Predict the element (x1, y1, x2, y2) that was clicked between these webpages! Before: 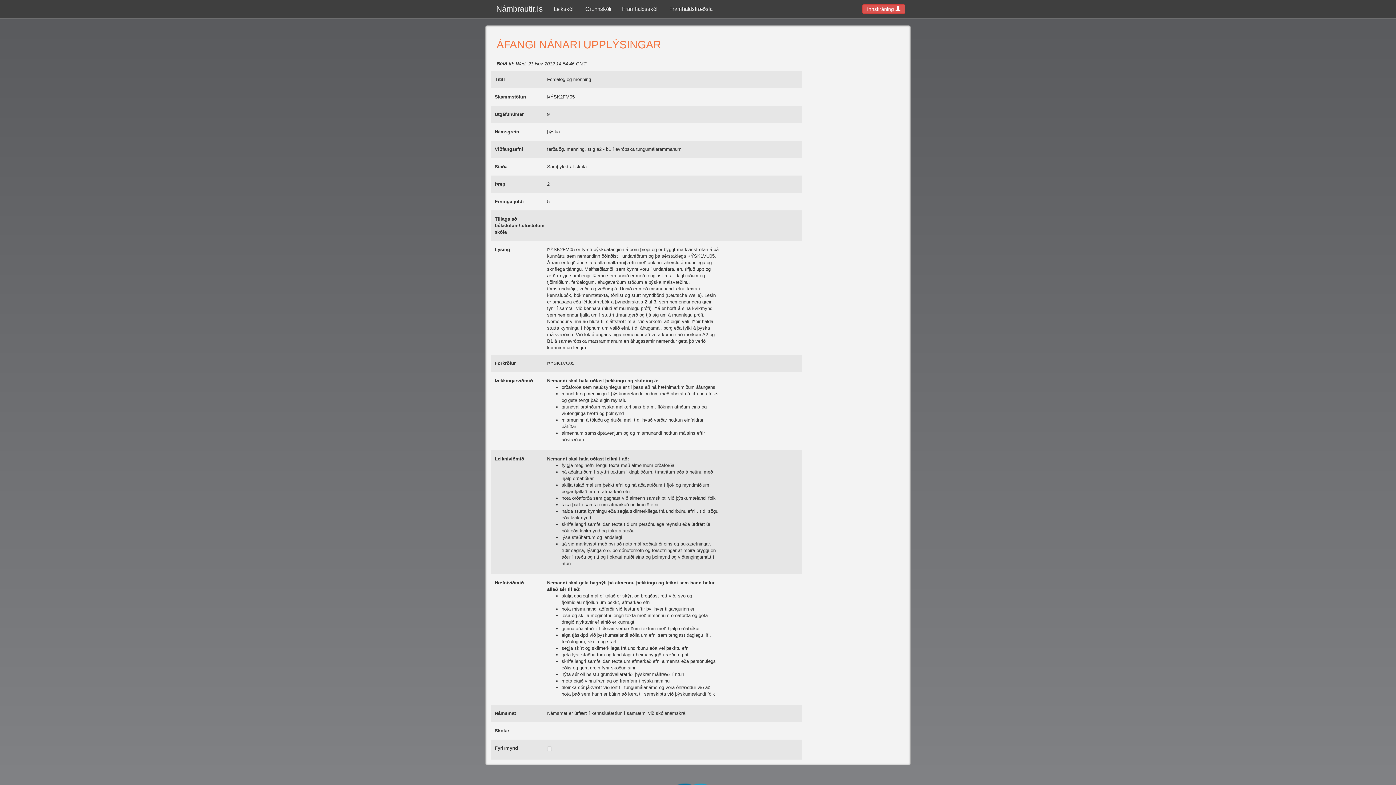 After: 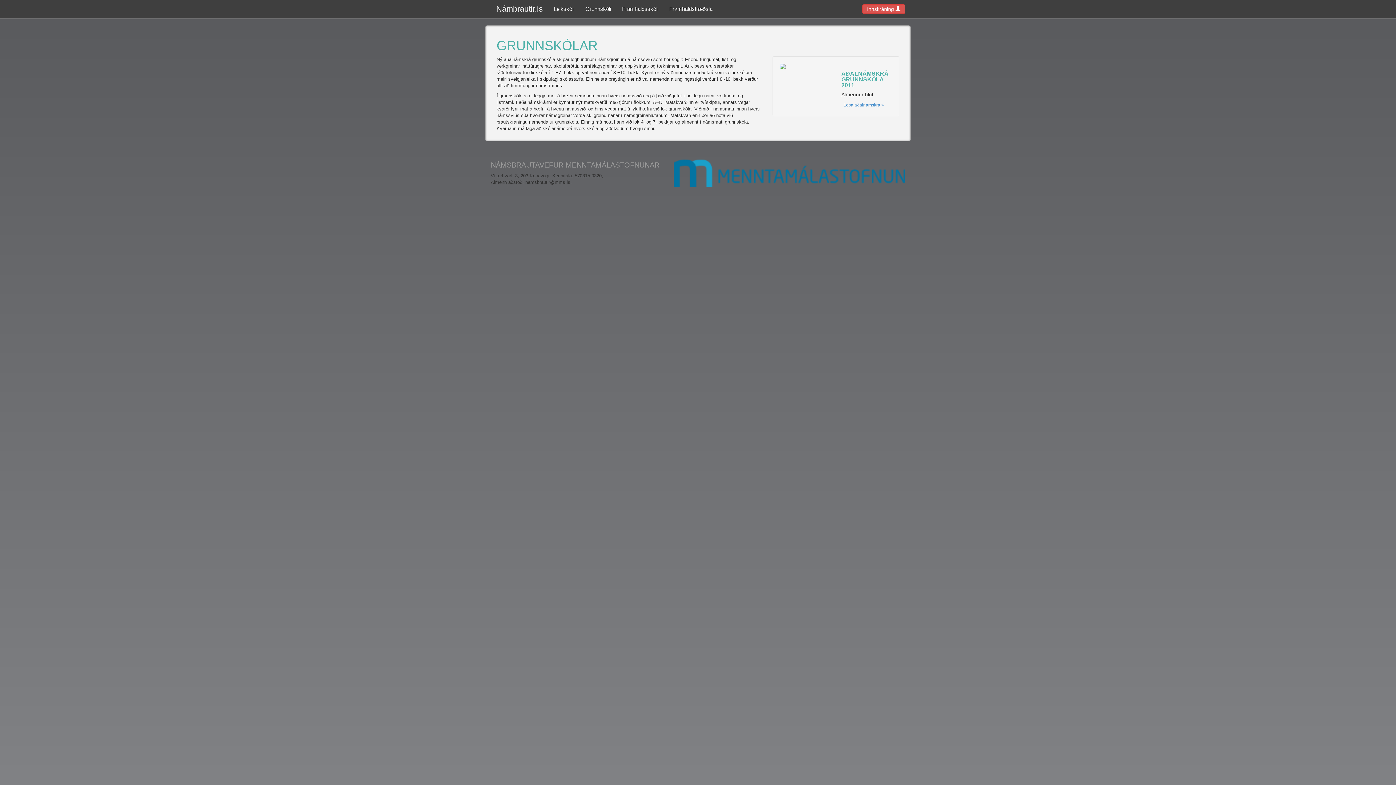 Action: bbox: (580, 0, 616, 18) label: Grunnskóli